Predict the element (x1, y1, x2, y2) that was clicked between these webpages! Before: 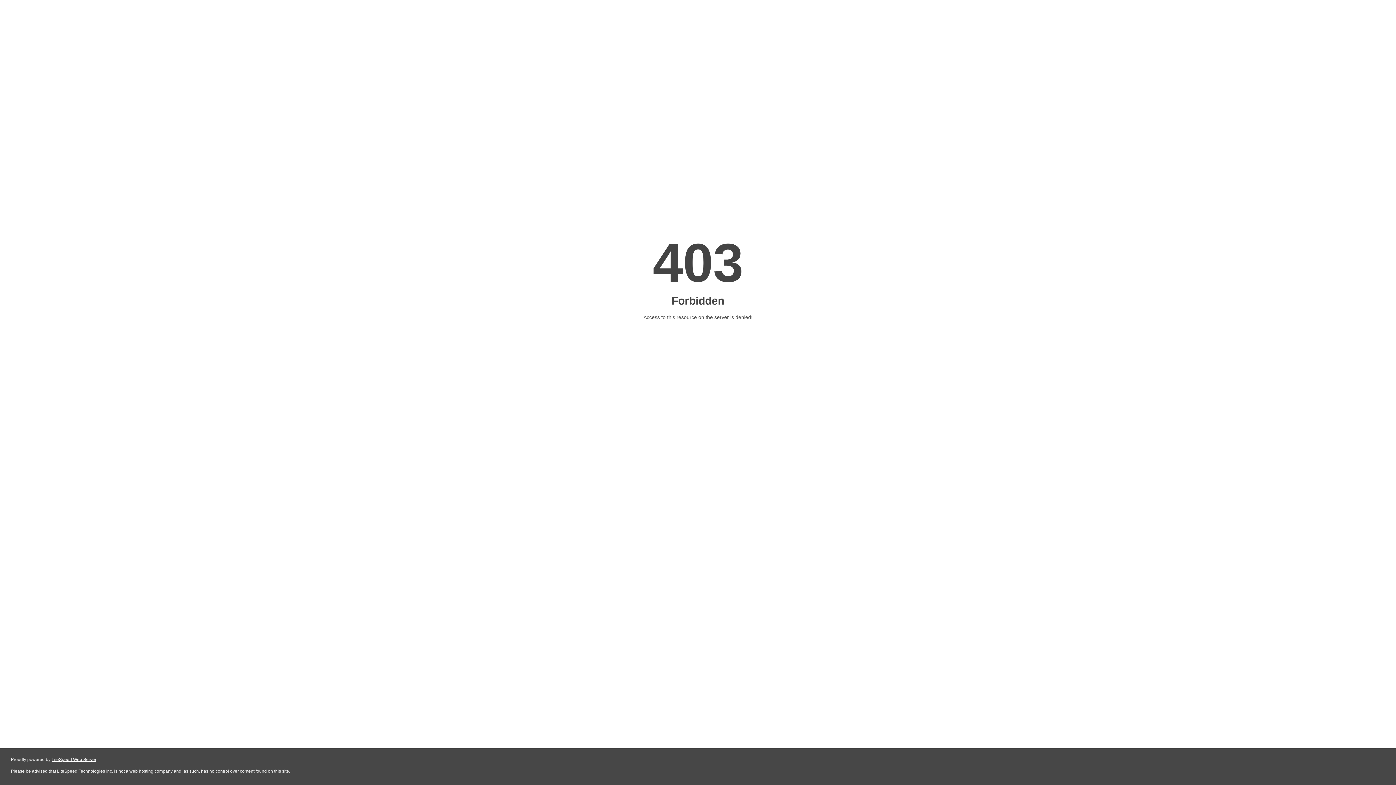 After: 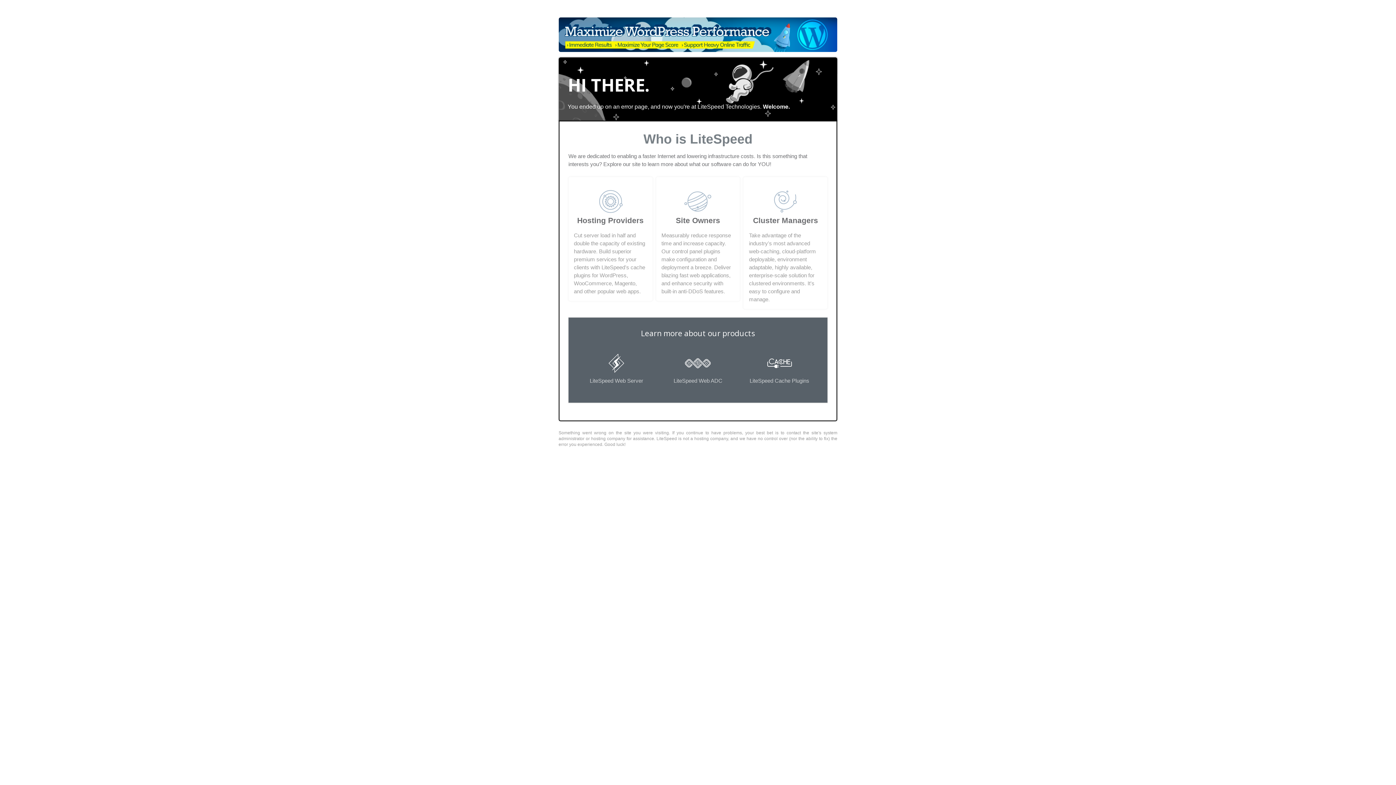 Action: bbox: (51, 757, 96, 762) label: LiteSpeed Web Server